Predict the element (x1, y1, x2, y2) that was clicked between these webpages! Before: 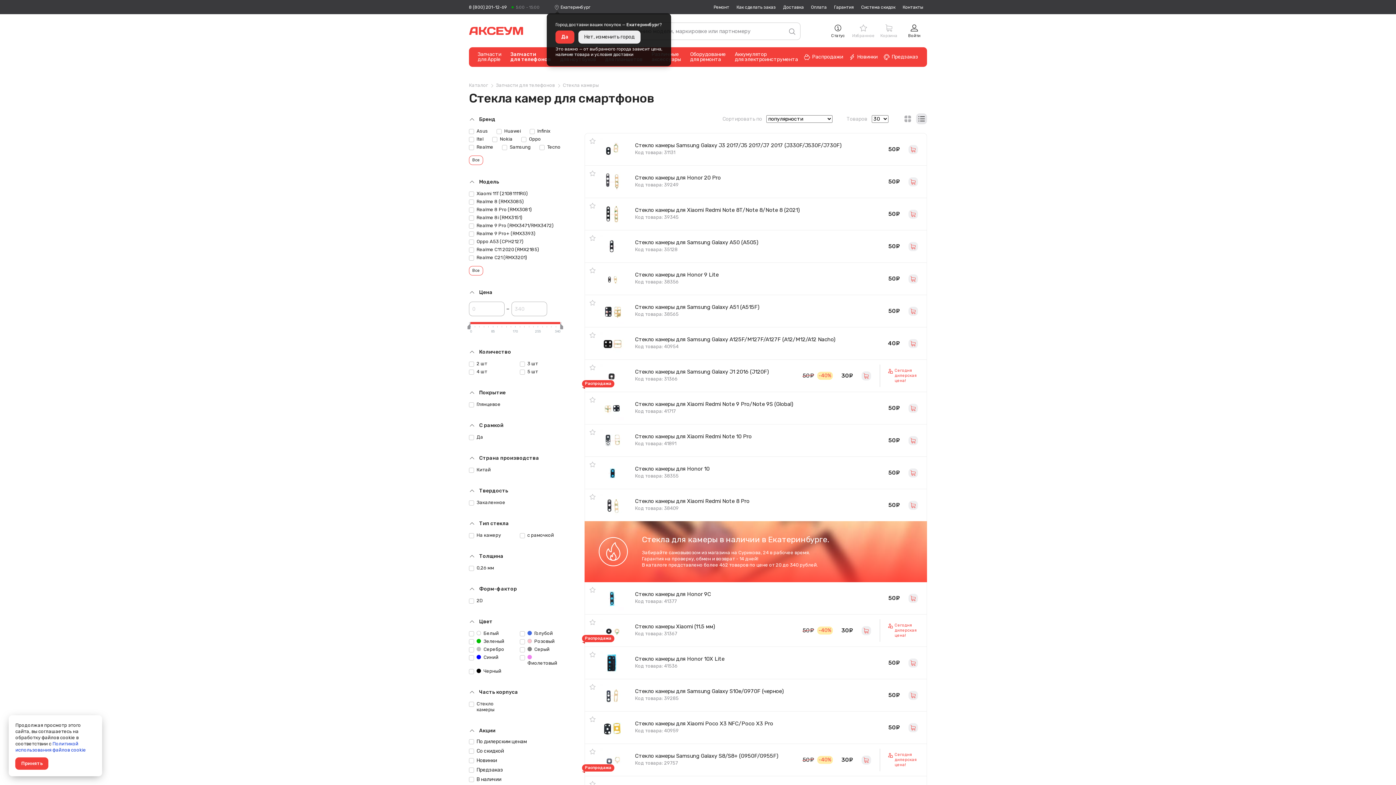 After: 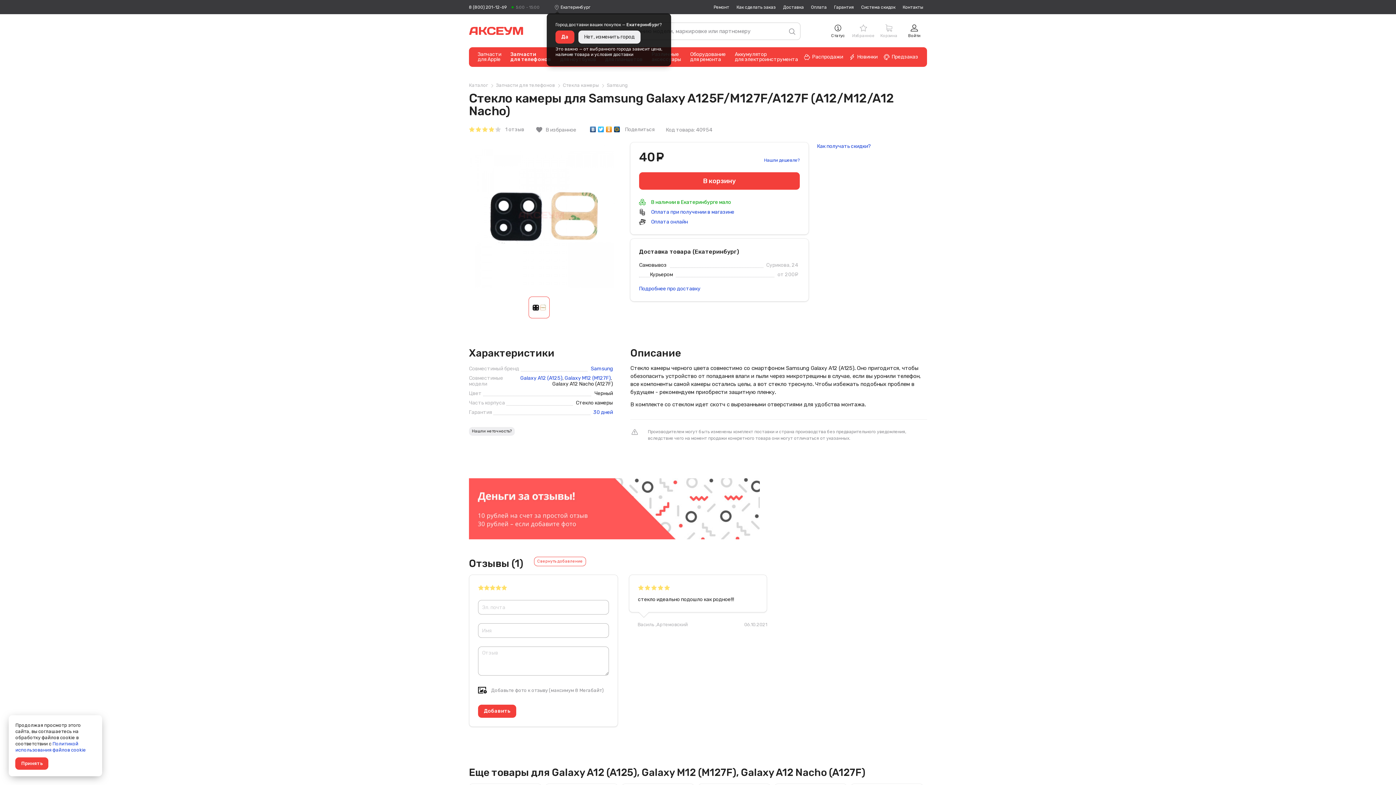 Action: bbox: (598, 327, 630, 360)